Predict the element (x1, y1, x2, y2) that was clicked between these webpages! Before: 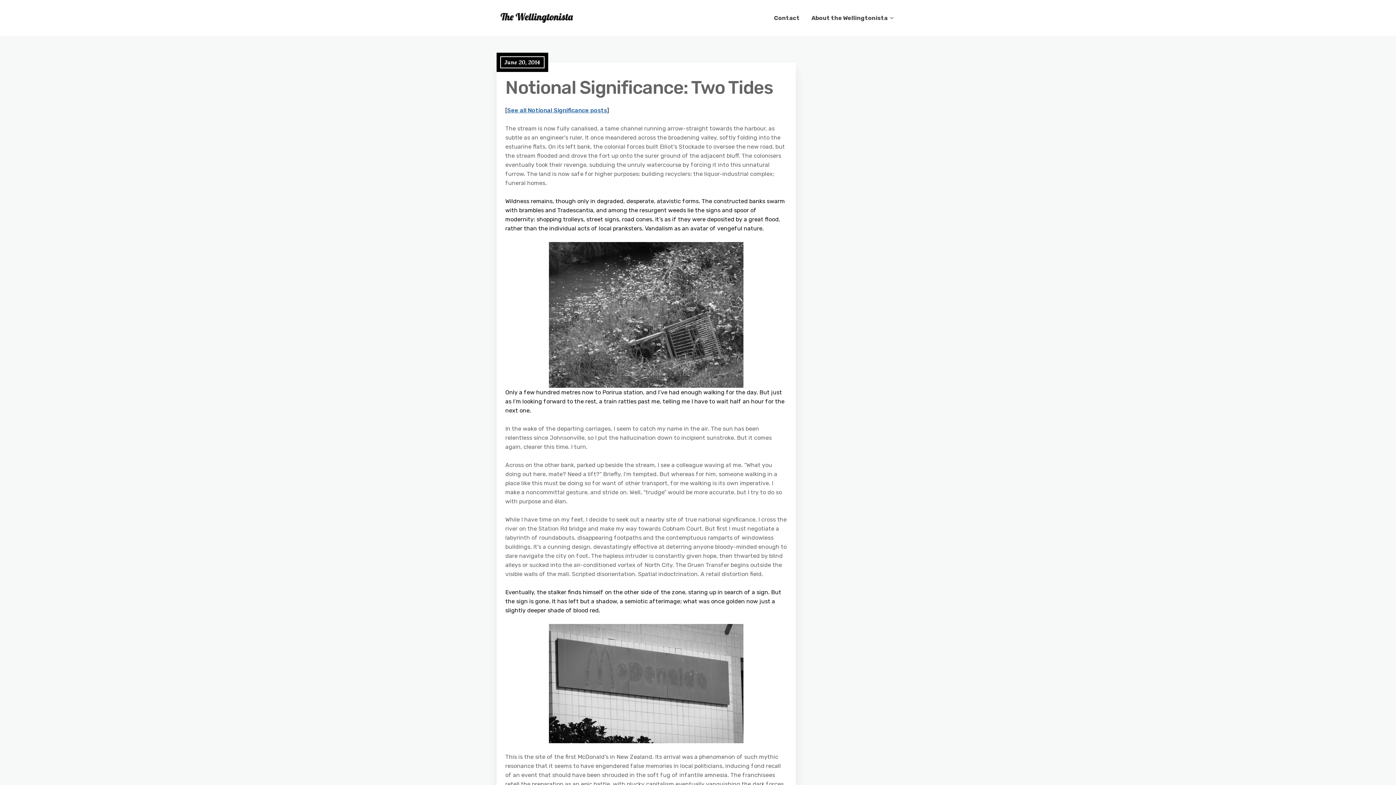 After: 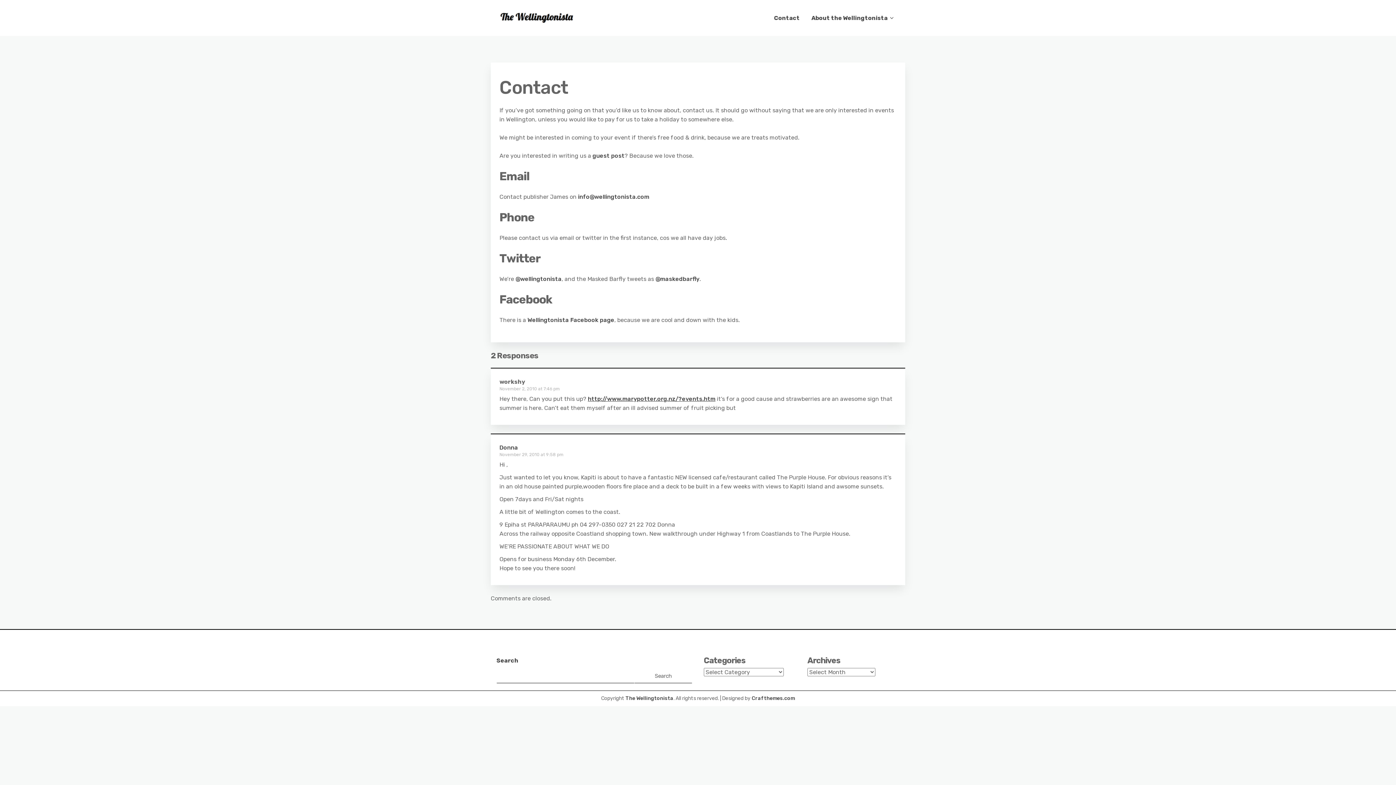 Action: label: Contact bbox: (768, 5, 805, 30)